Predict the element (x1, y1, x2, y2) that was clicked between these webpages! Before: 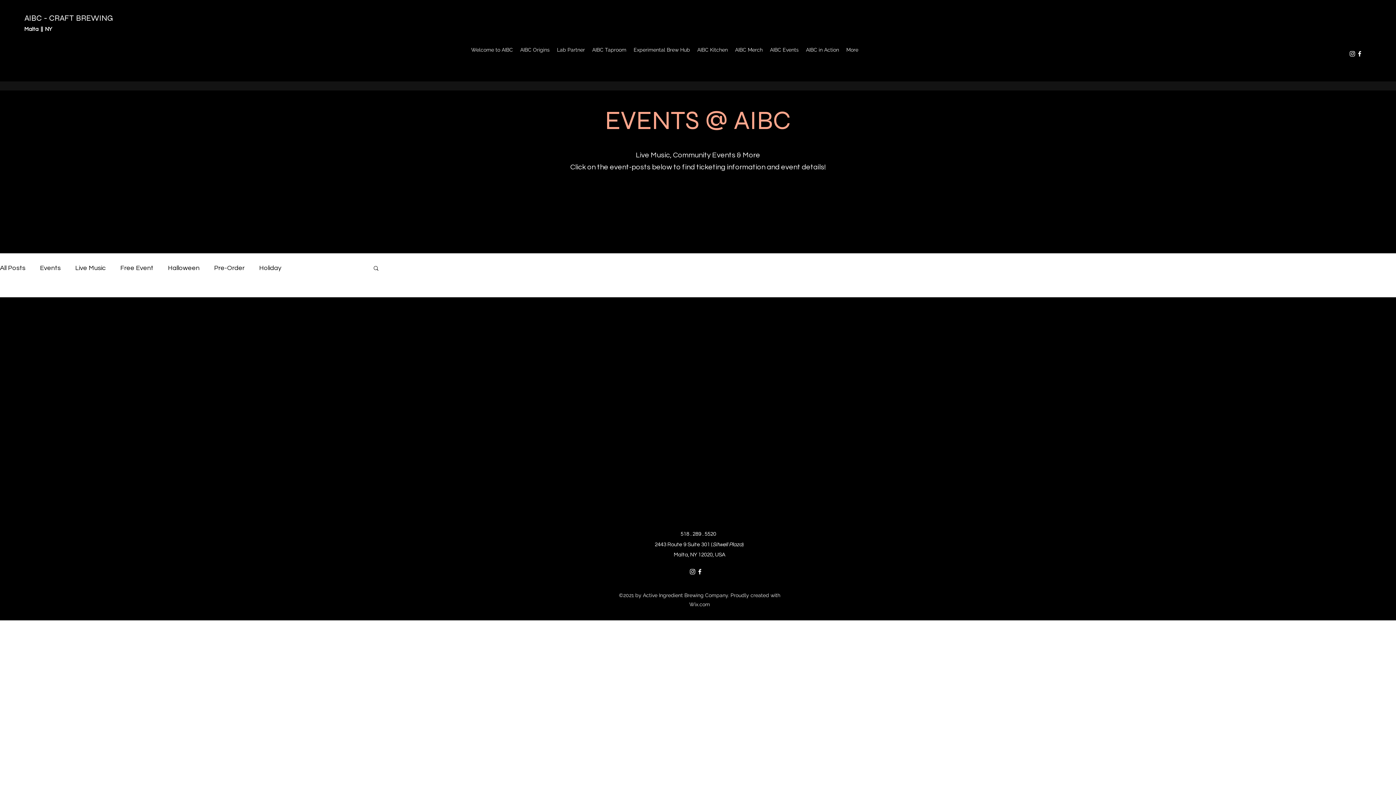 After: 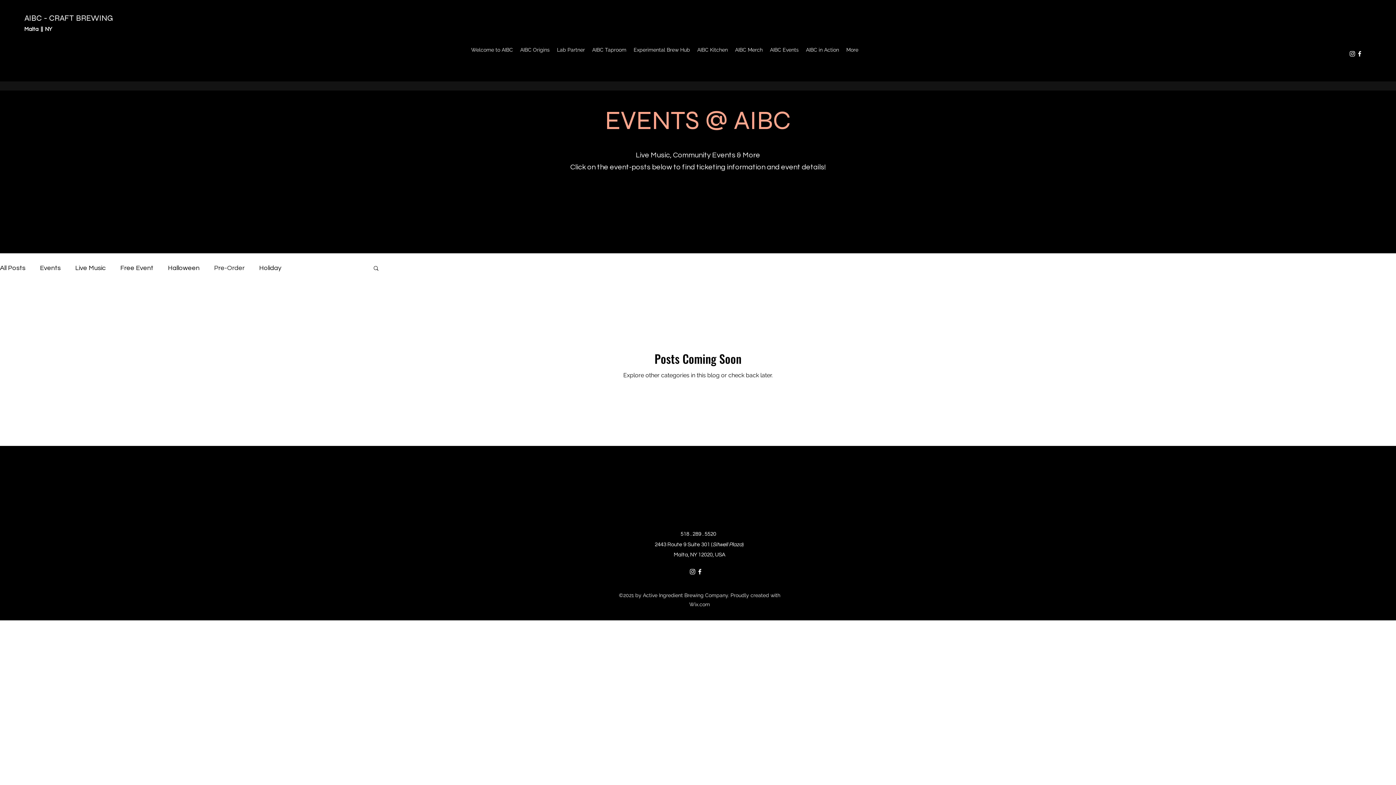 Action: bbox: (214, 262, 244, 273) label: Pre-Order